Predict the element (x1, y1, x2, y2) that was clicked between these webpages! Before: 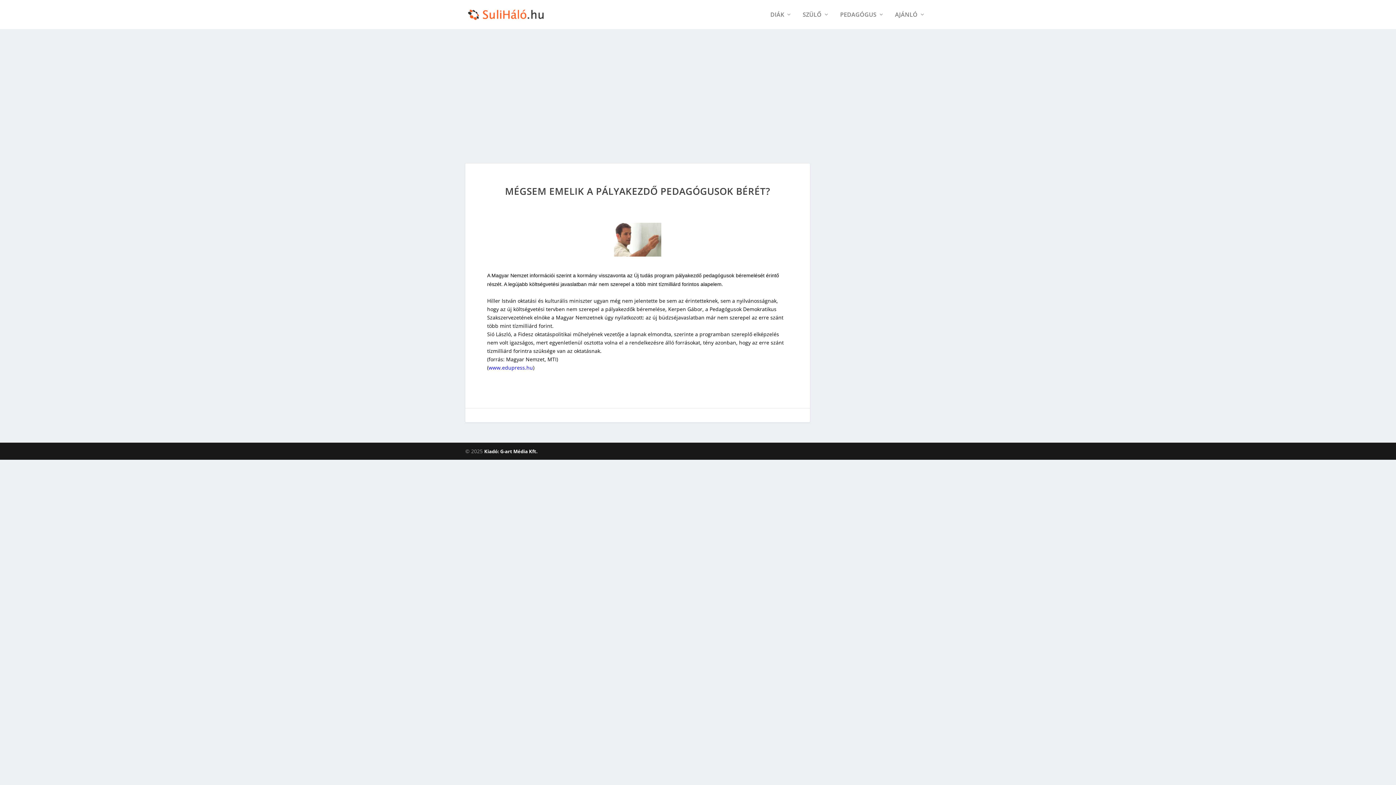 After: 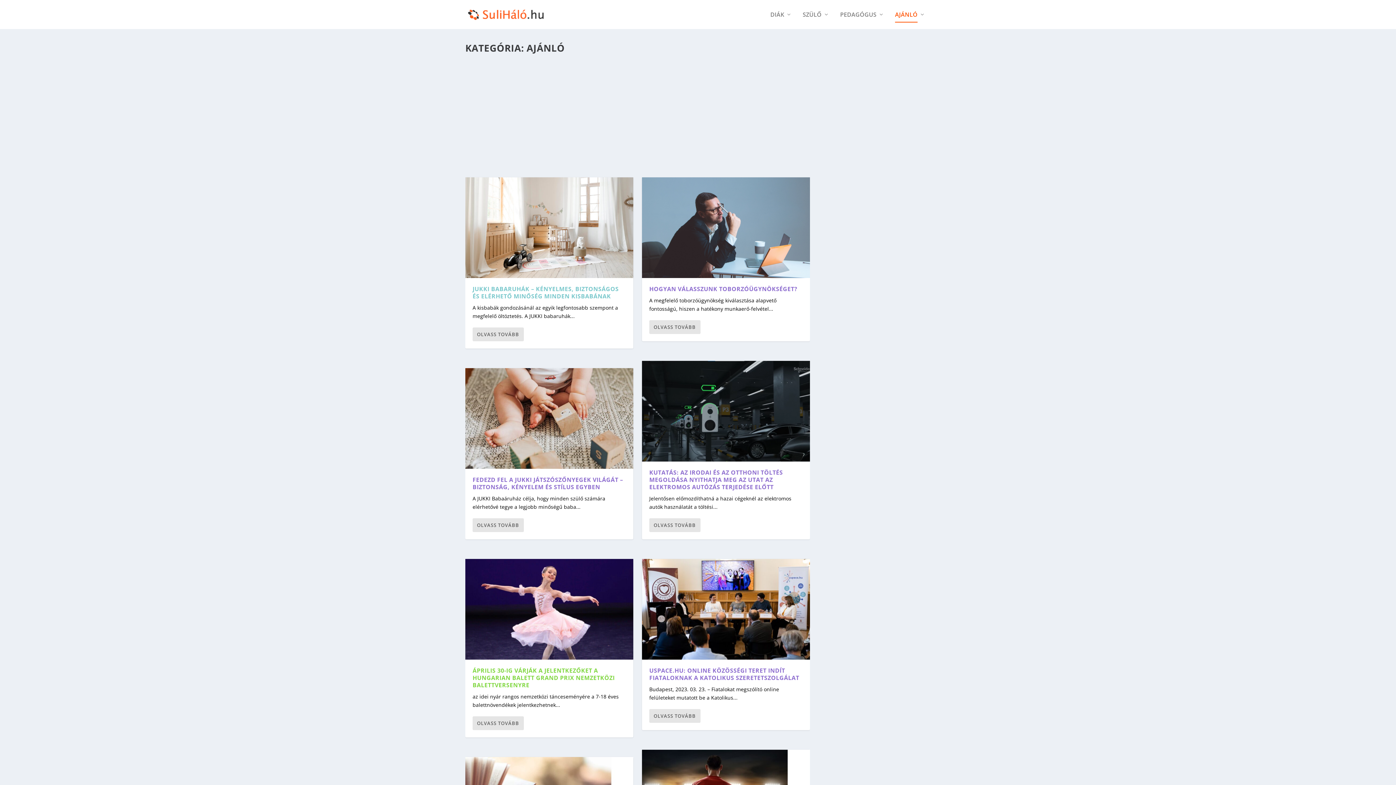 Action: bbox: (895, 11, 925, 29) label: AJÁNLÓ